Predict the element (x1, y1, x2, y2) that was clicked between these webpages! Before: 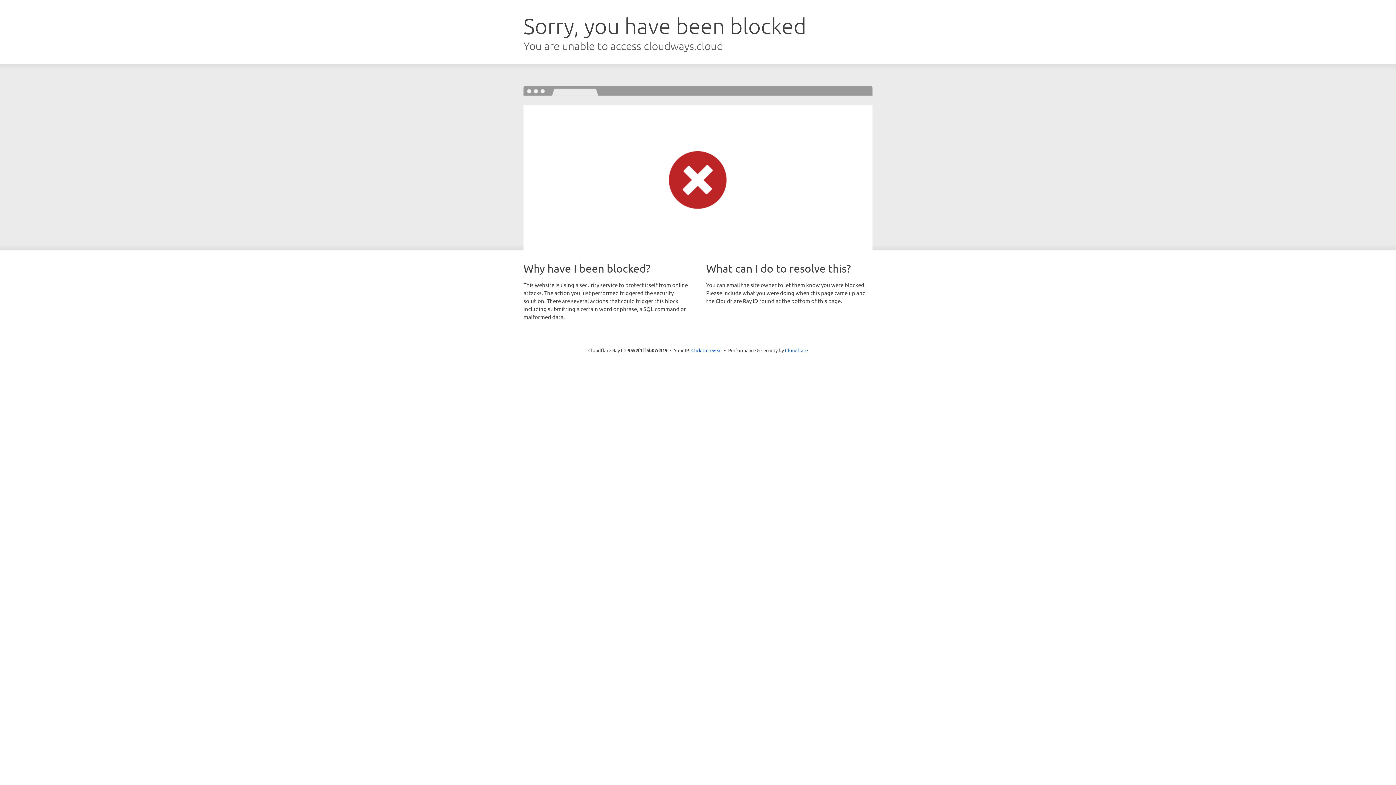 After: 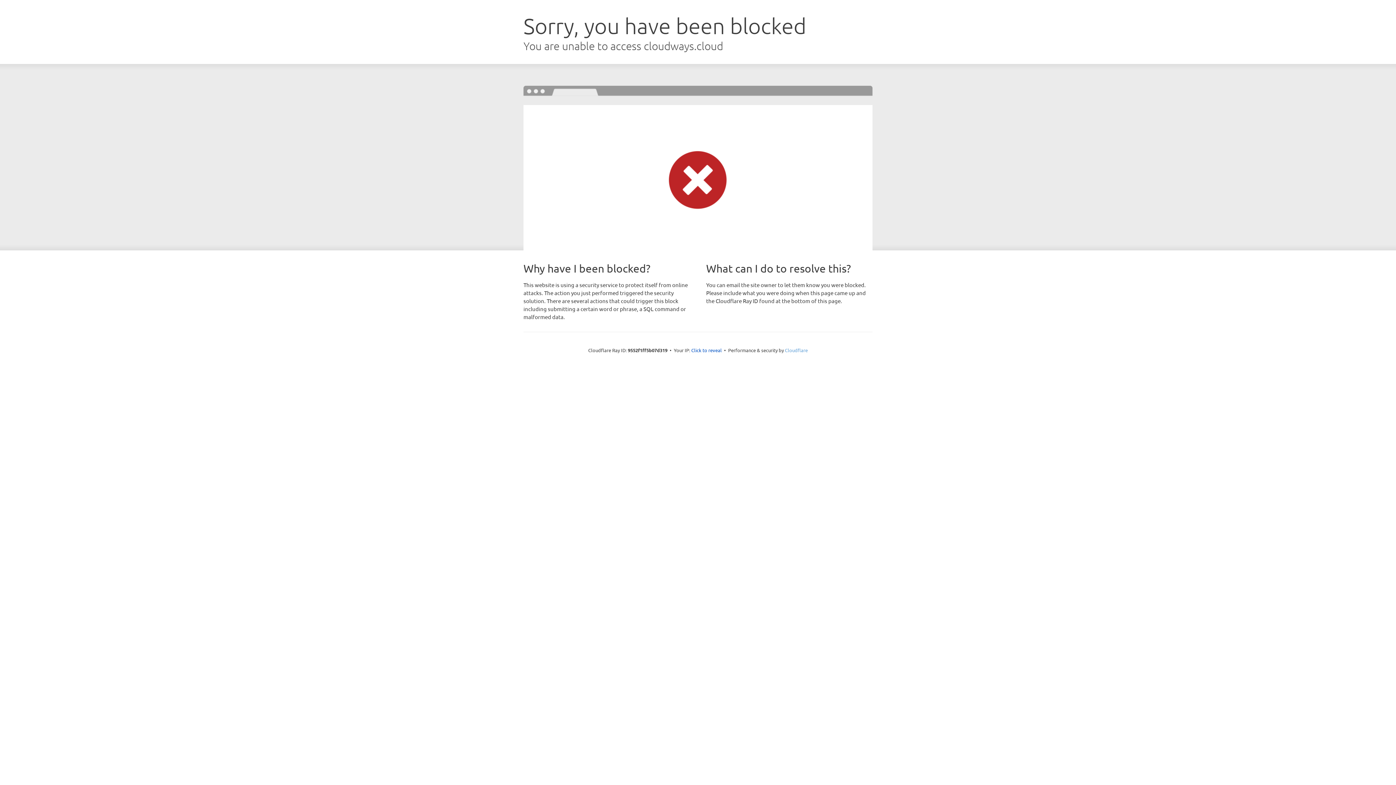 Action: bbox: (785, 347, 808, 353) label: Cloudflare